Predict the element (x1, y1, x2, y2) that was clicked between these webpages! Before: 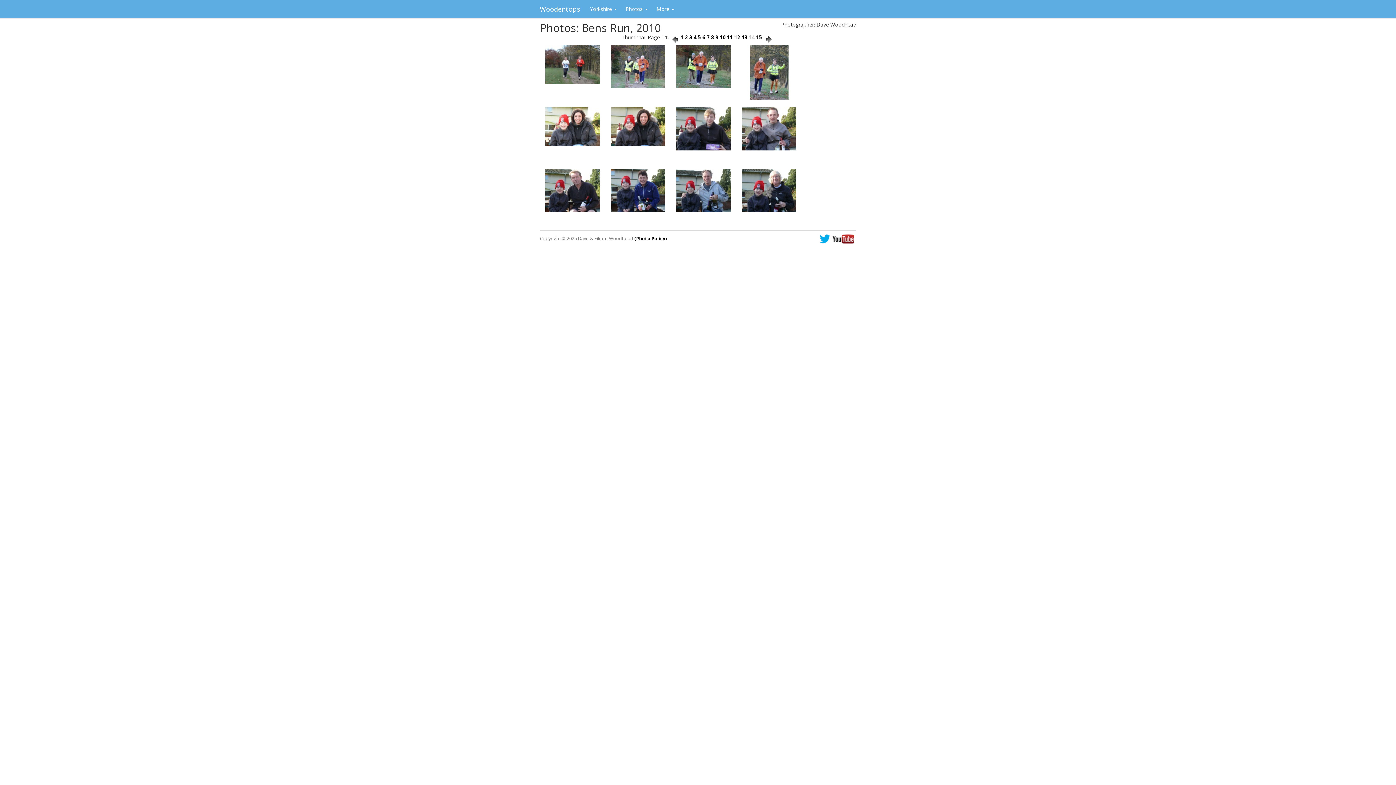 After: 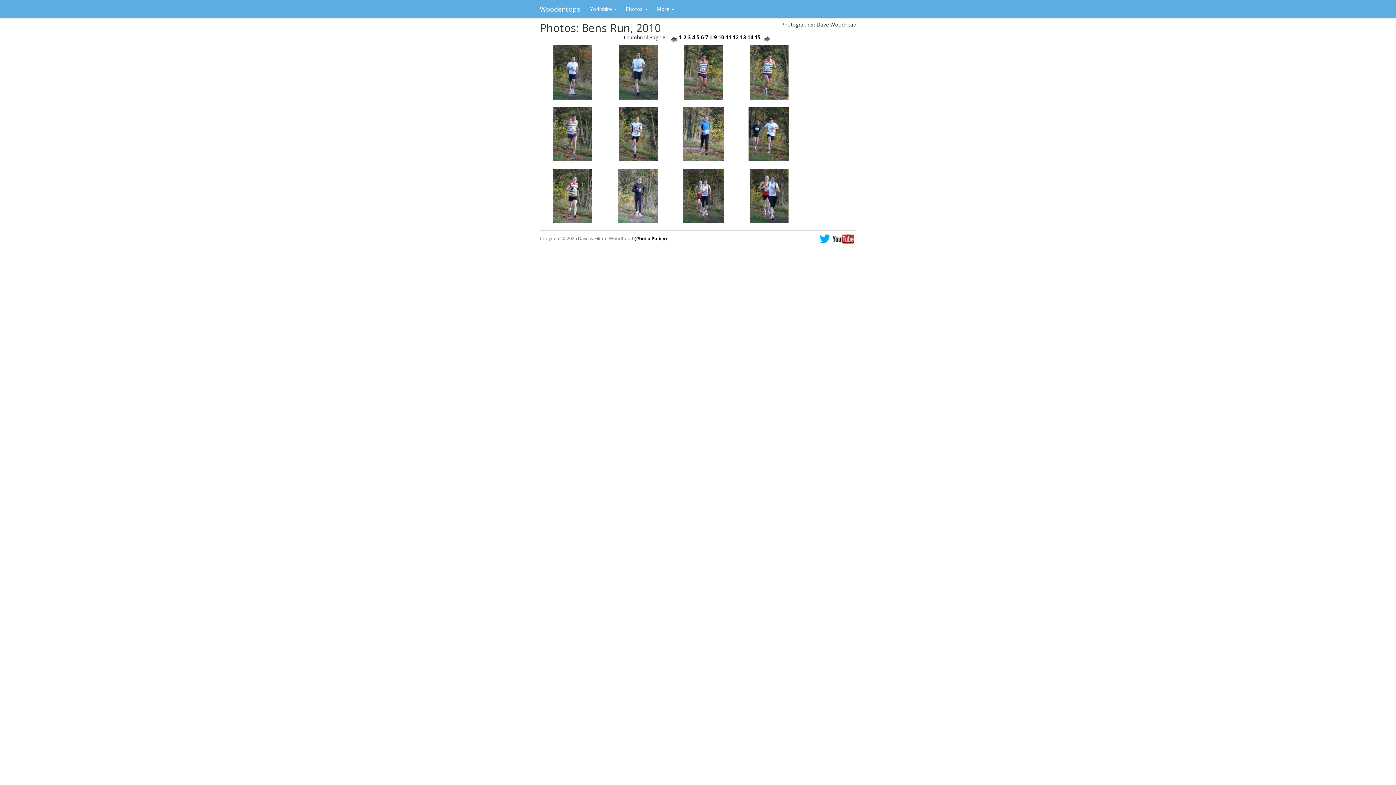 Action: label: 8 bbox: (711, 33, 714, 40)